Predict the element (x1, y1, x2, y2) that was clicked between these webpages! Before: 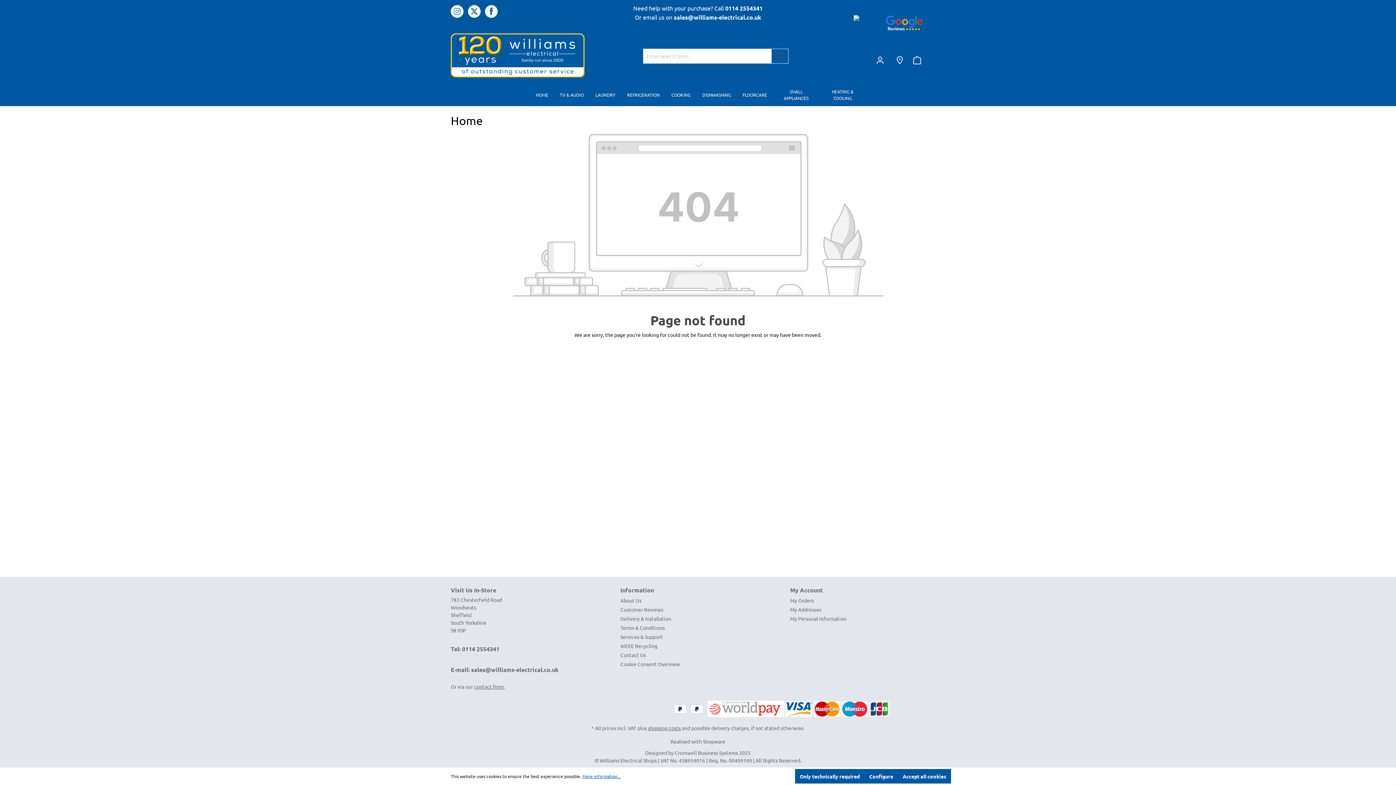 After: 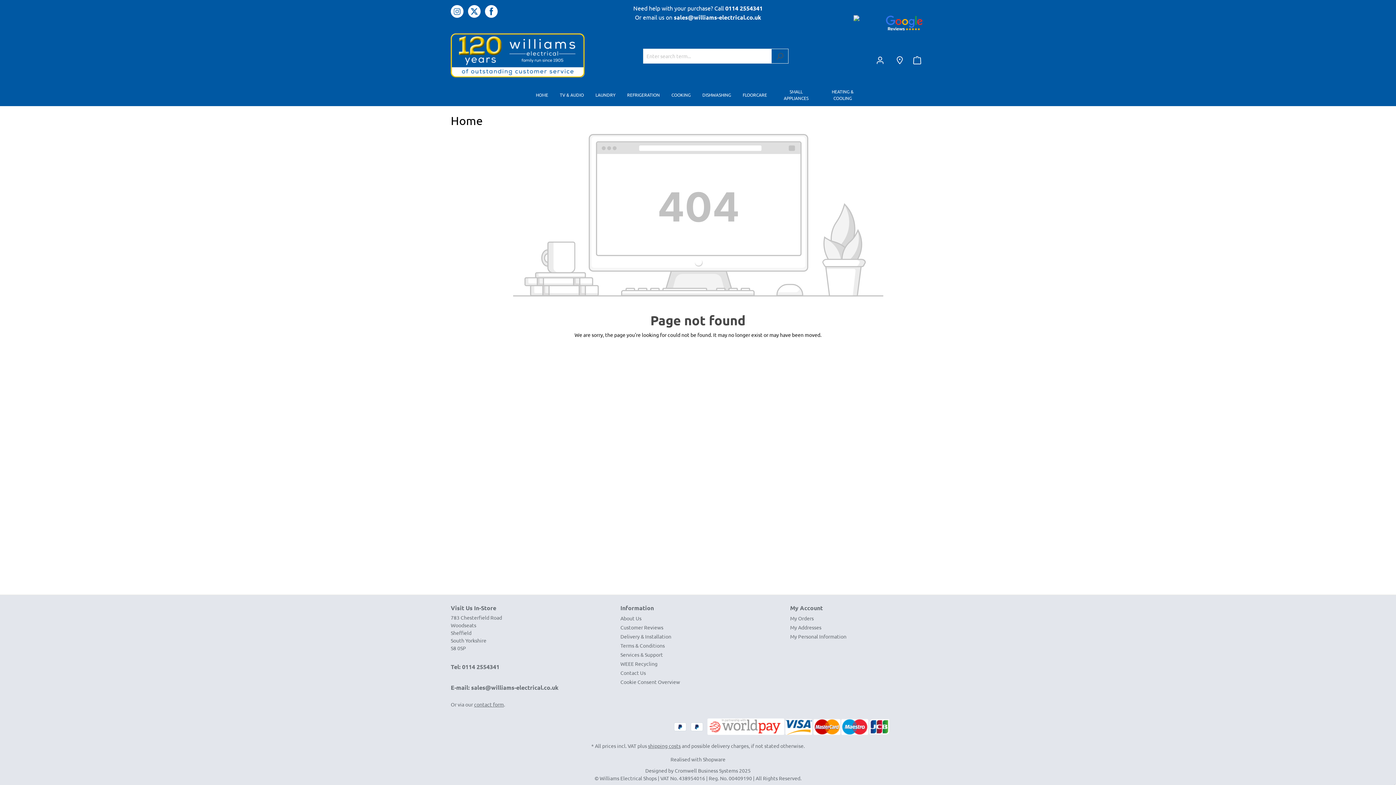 Action: bbox: (898, 769, 951, 784) label: Accept all cookies